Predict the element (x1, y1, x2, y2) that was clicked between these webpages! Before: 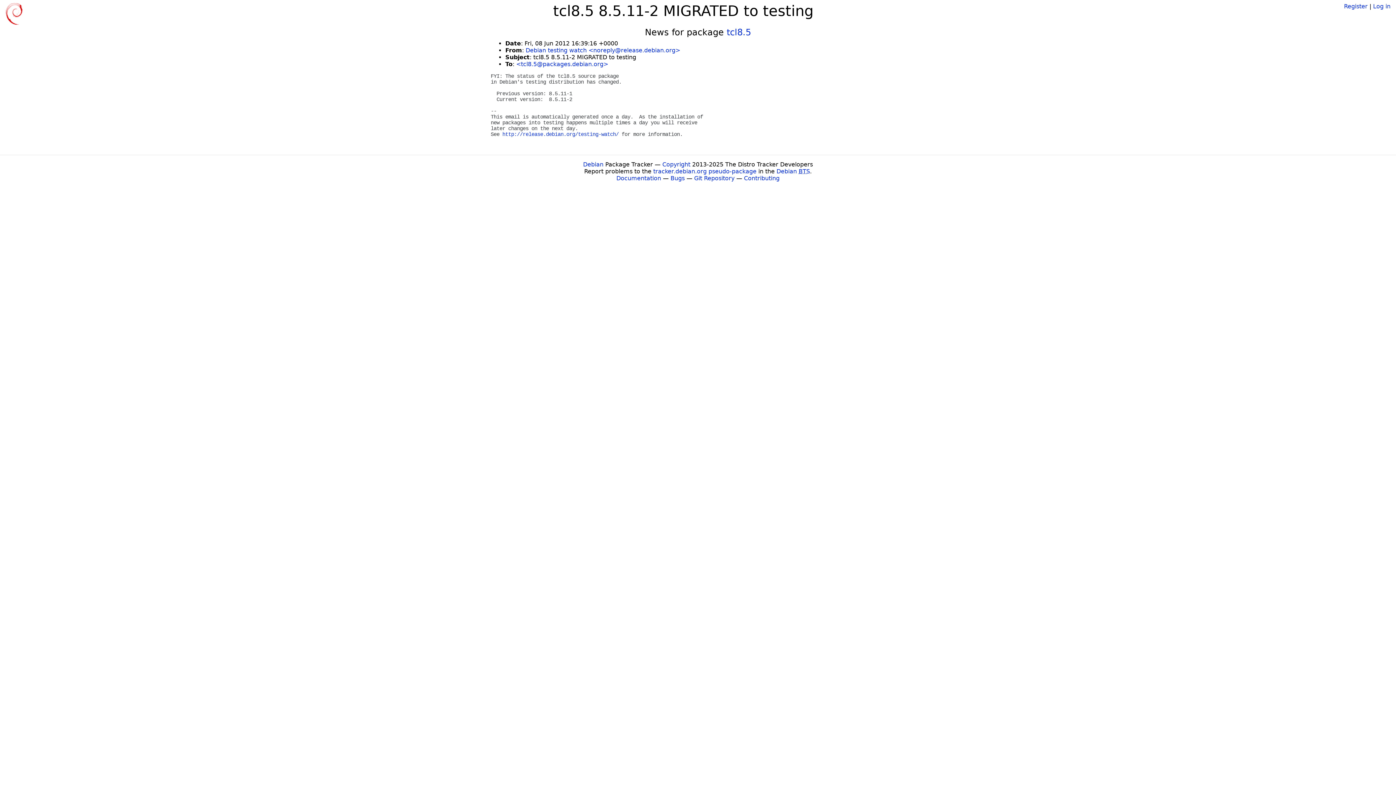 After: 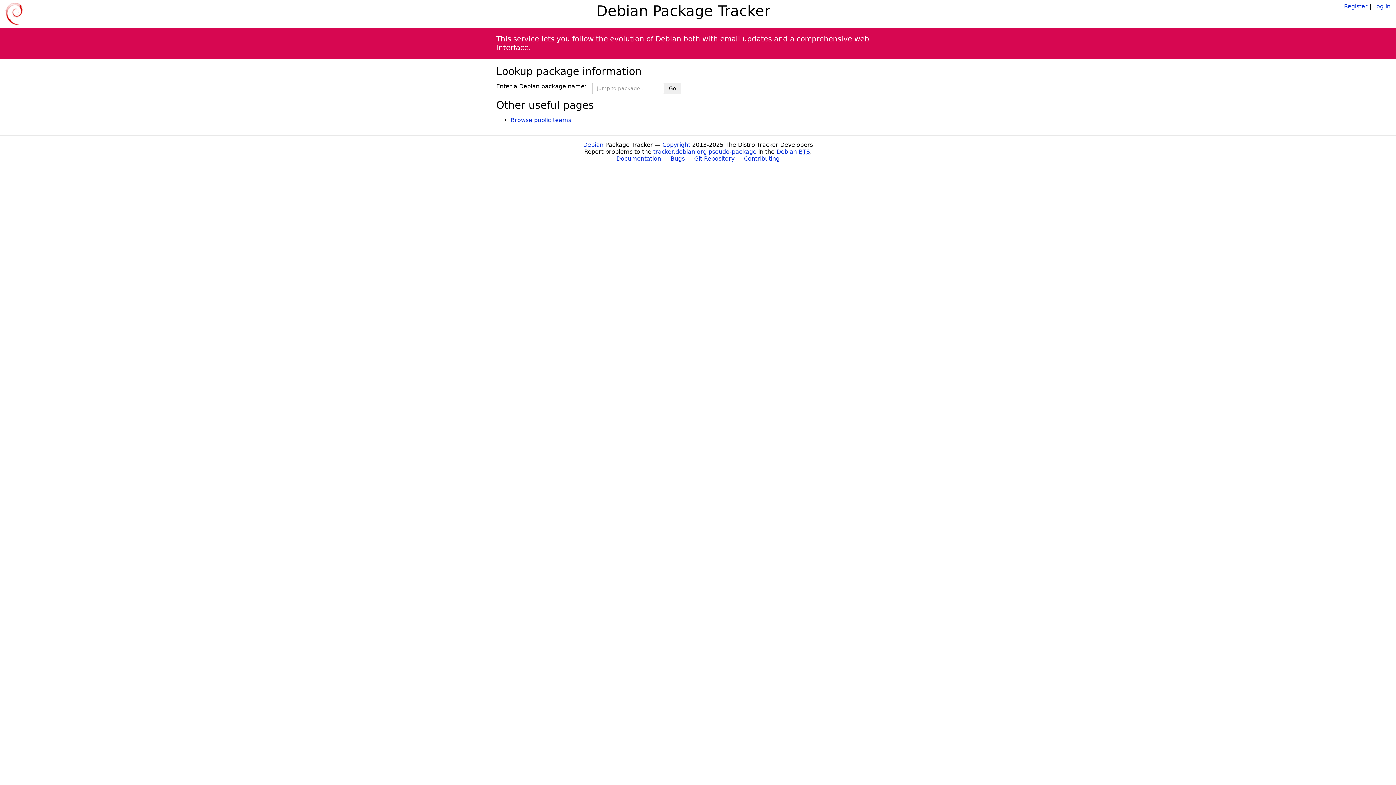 Action: bbox: (5, 10, 22, 16)